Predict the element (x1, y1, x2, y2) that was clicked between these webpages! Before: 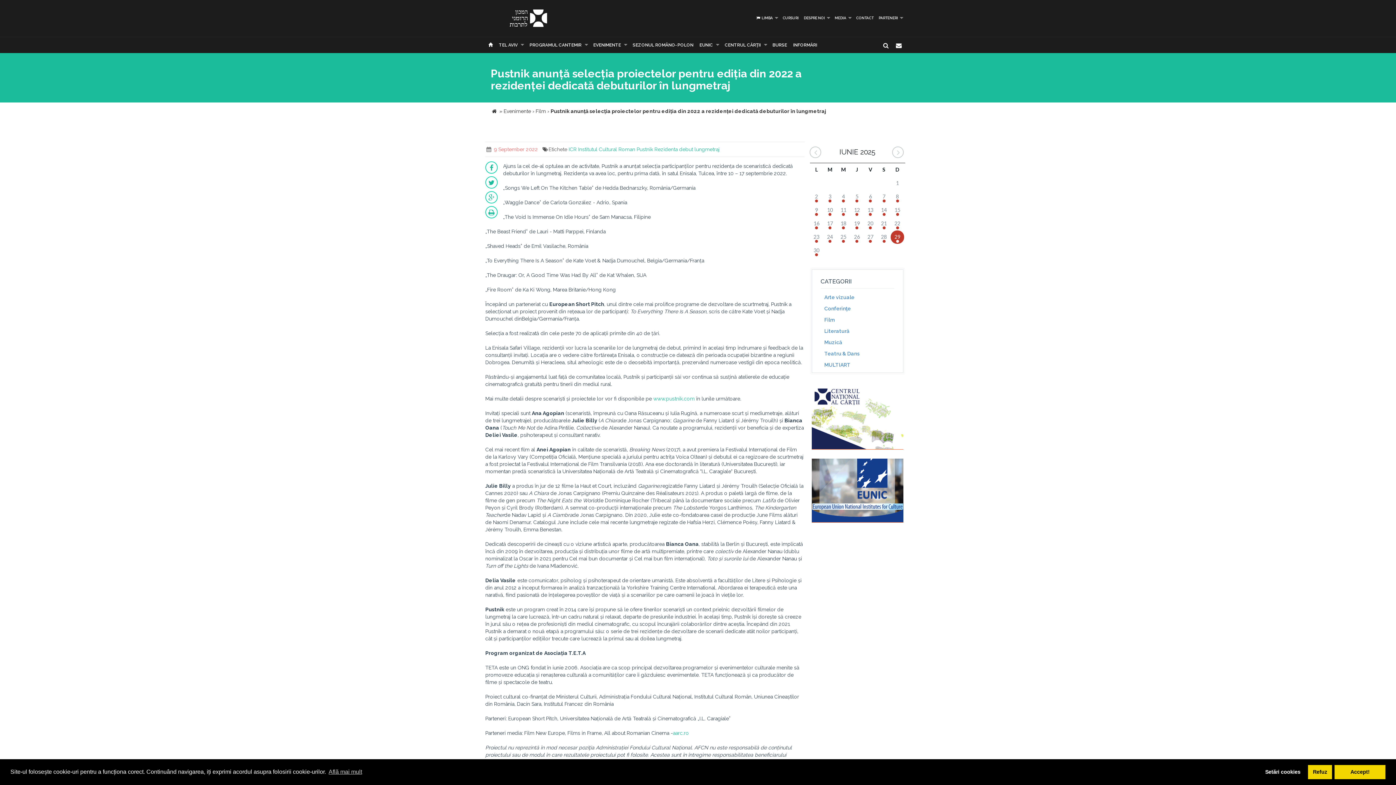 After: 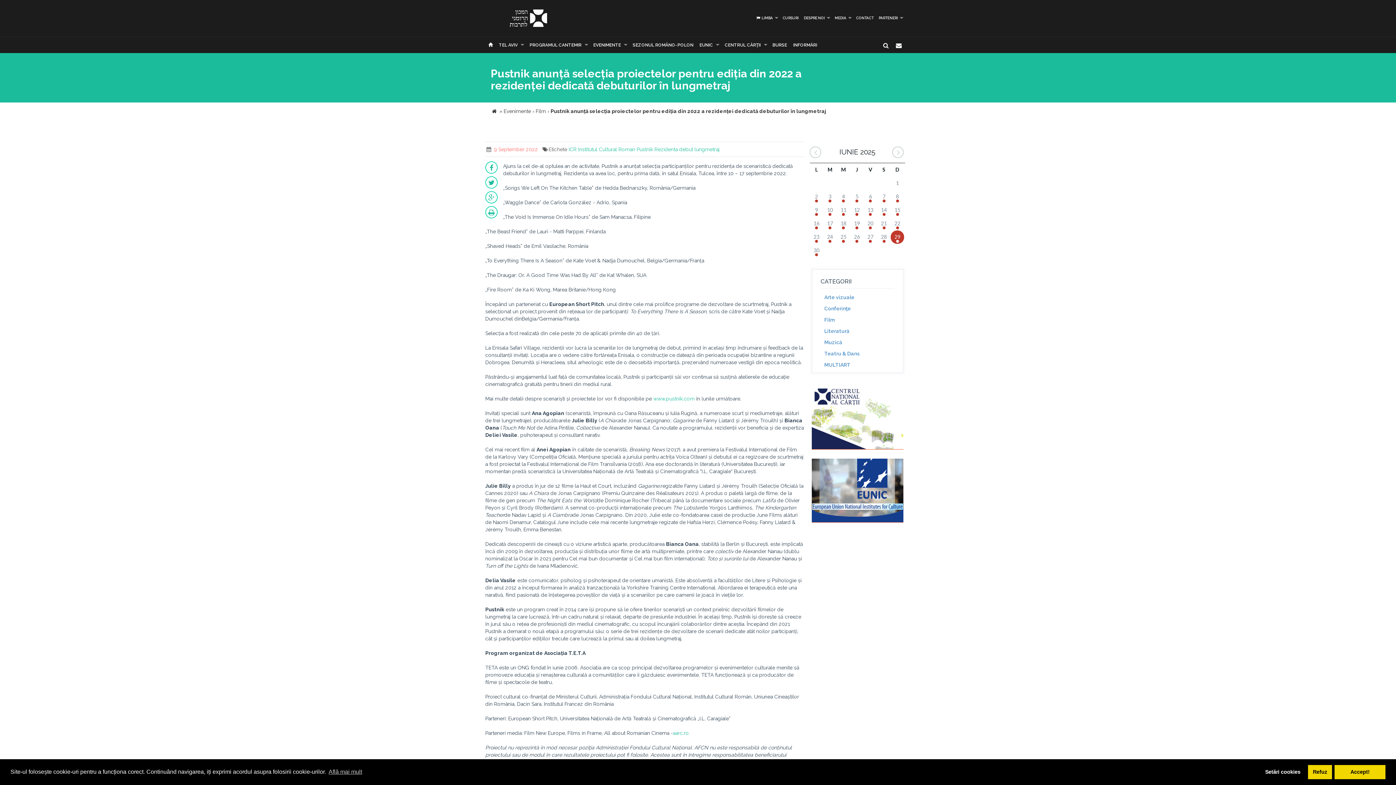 Action: bbox: (811, 458, 903, 522)